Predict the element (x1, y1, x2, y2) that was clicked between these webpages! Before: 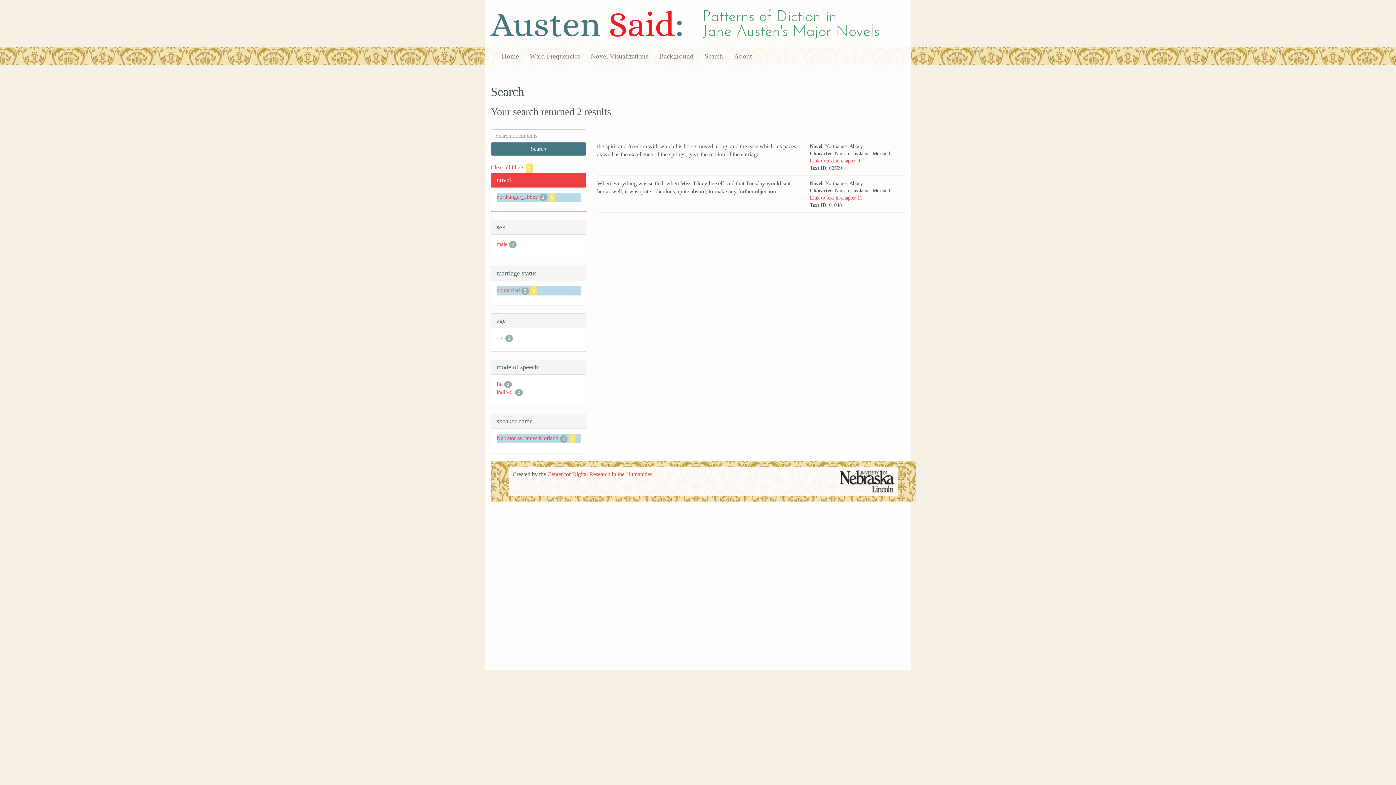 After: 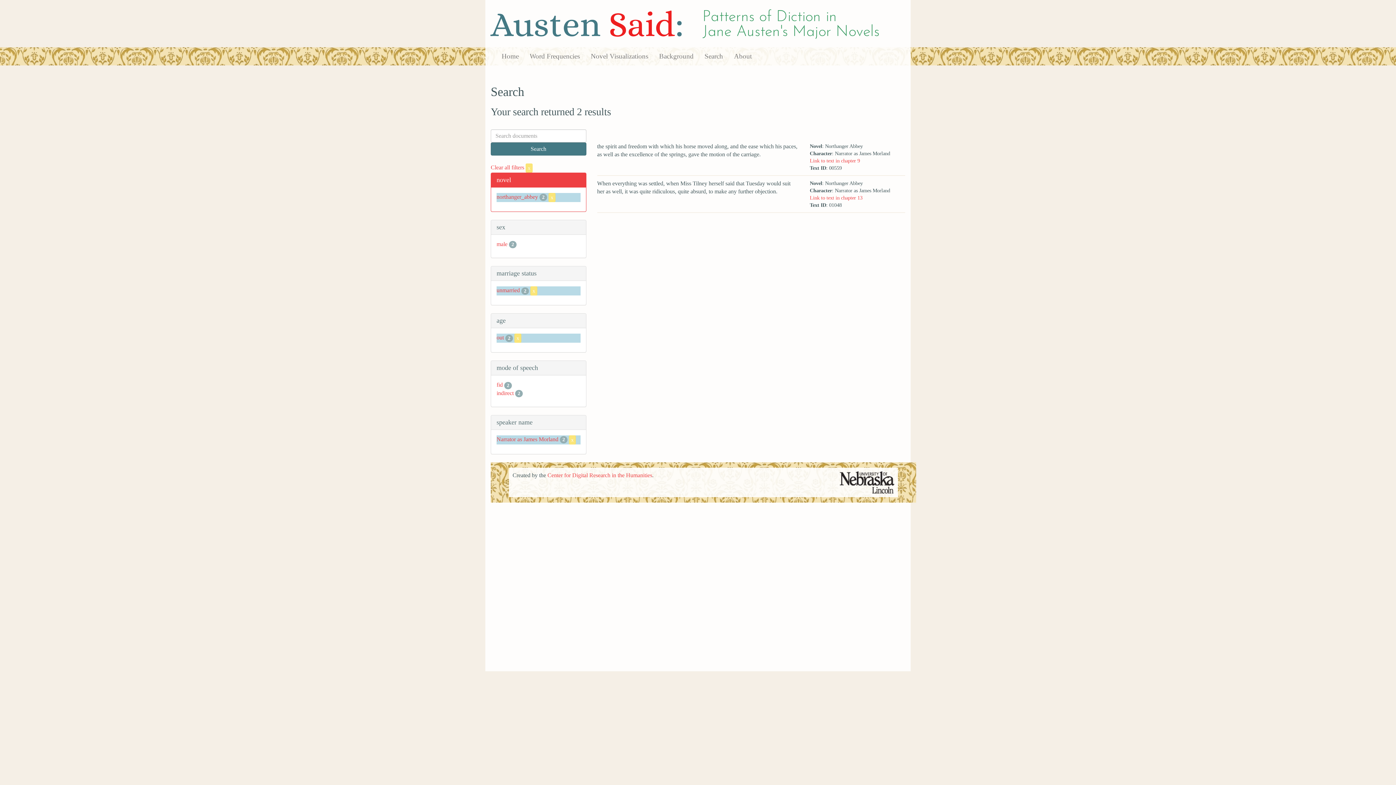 Action: bbox: (496, 334, 504, 340) label: out